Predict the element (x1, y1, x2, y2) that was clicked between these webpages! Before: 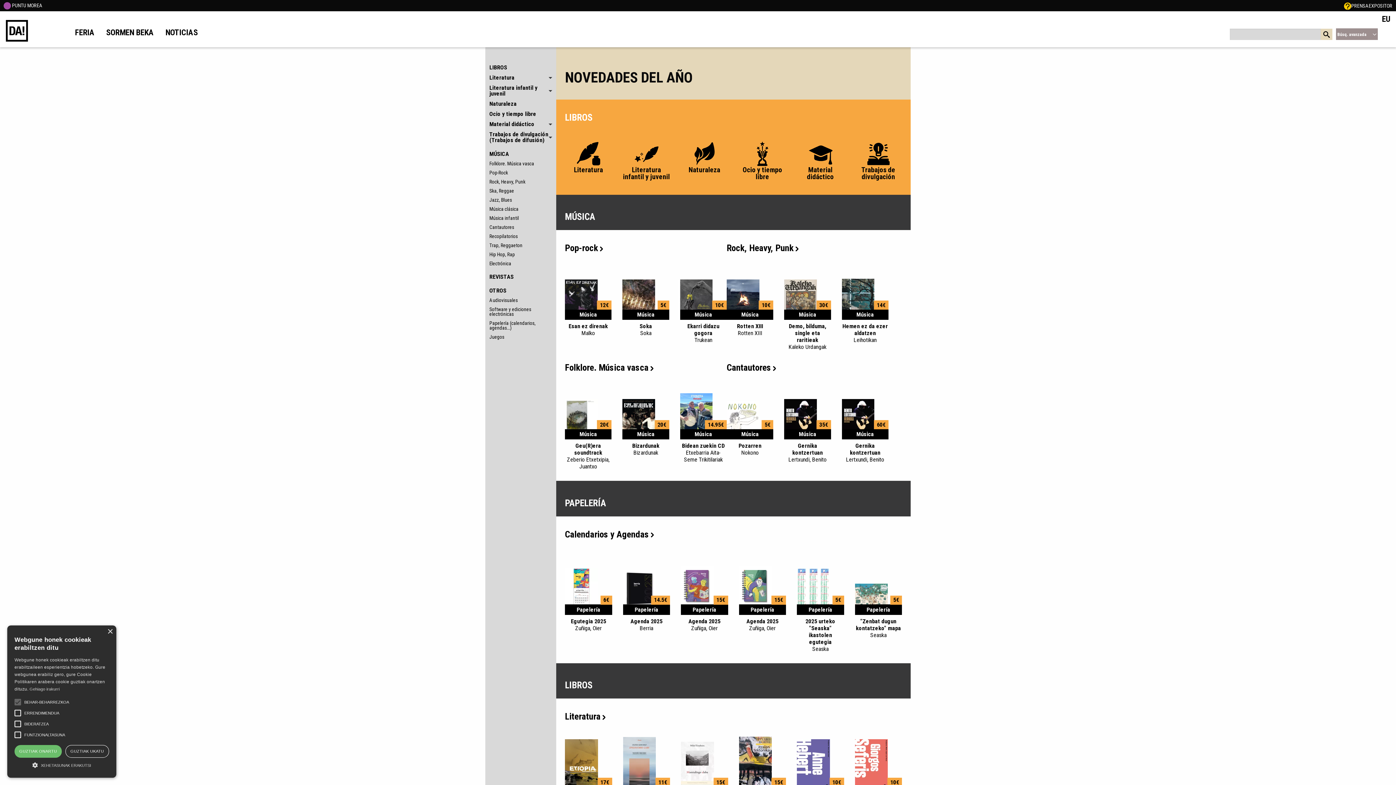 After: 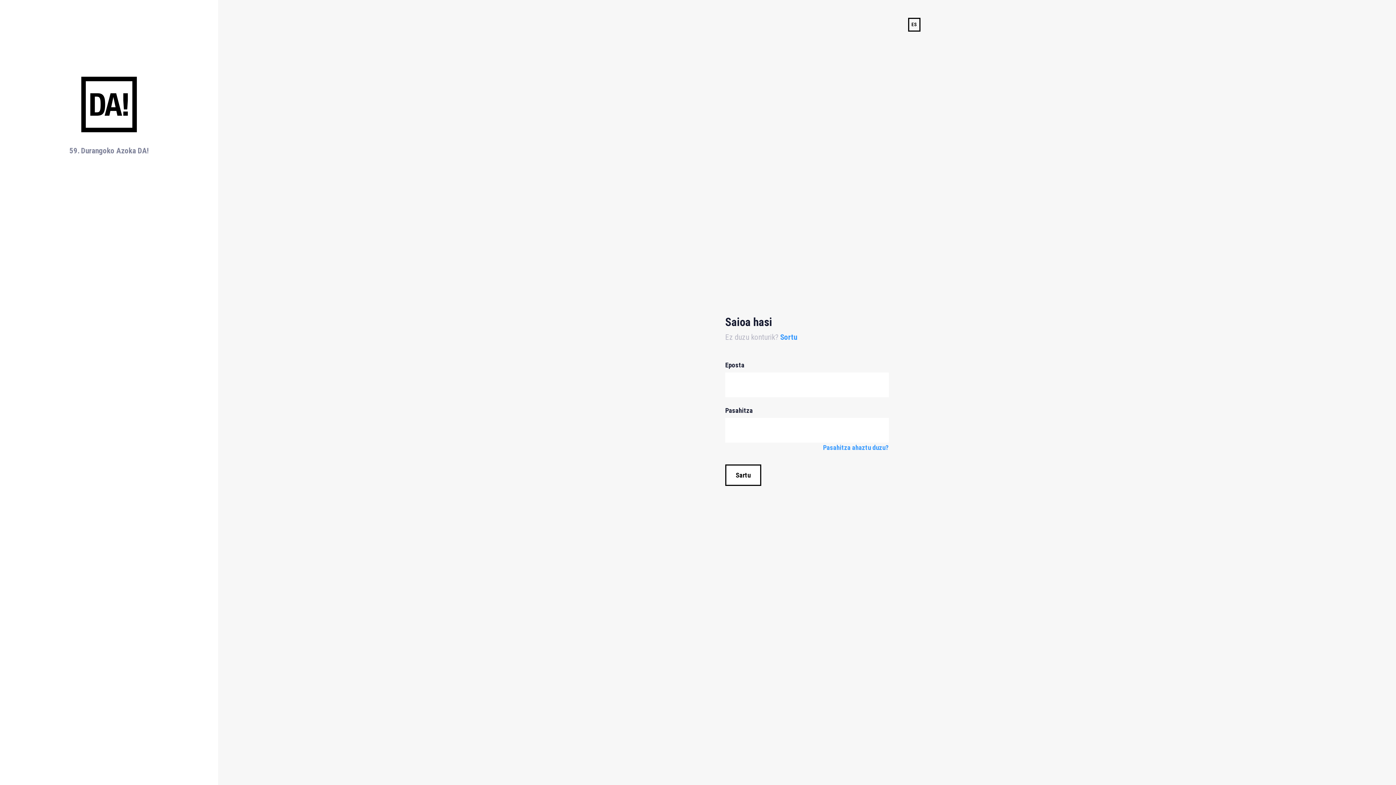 Action: label: EXPOSITOR bbox: (1369, 2, 1392, 8)